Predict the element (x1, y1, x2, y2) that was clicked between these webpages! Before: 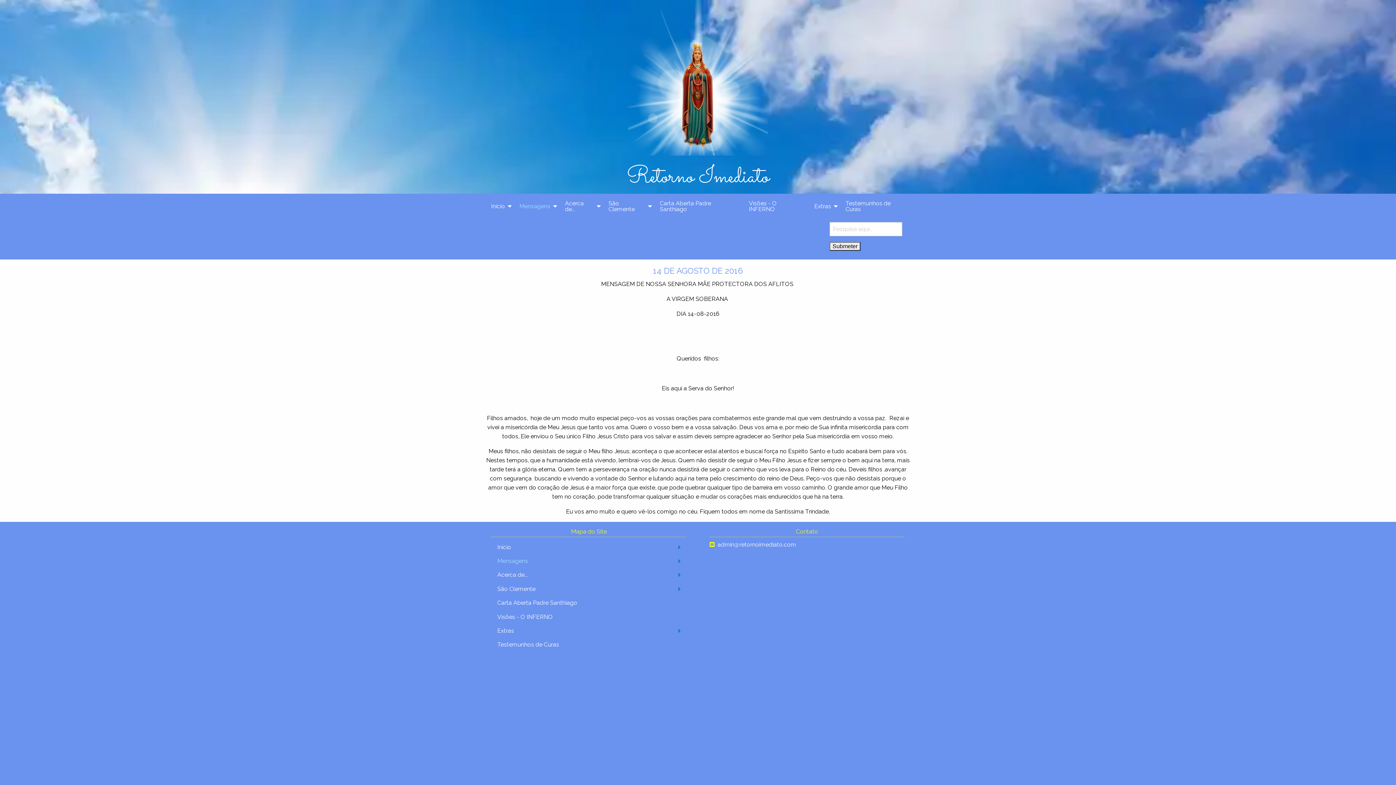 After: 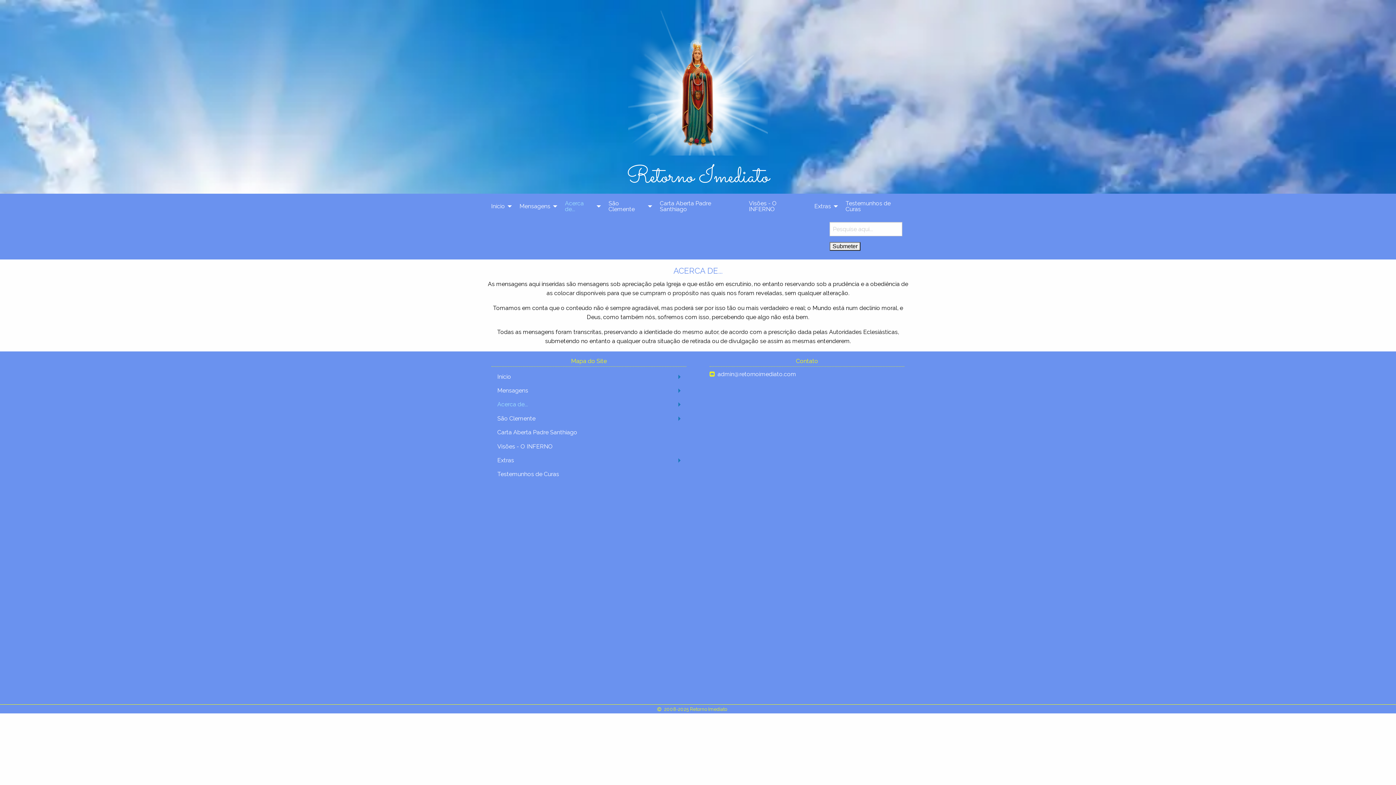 Action: bbox: (559, 196, 602, 216) label: Acerca de...